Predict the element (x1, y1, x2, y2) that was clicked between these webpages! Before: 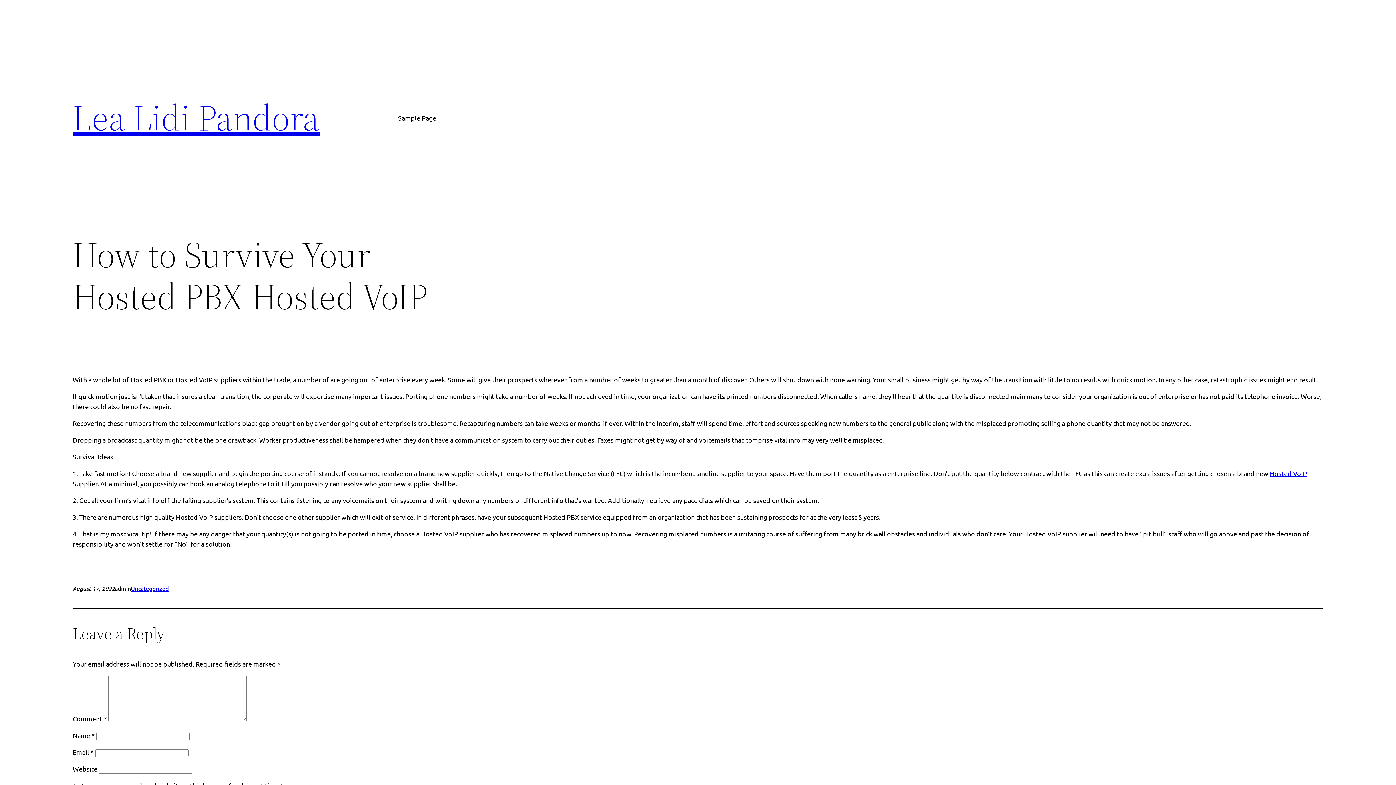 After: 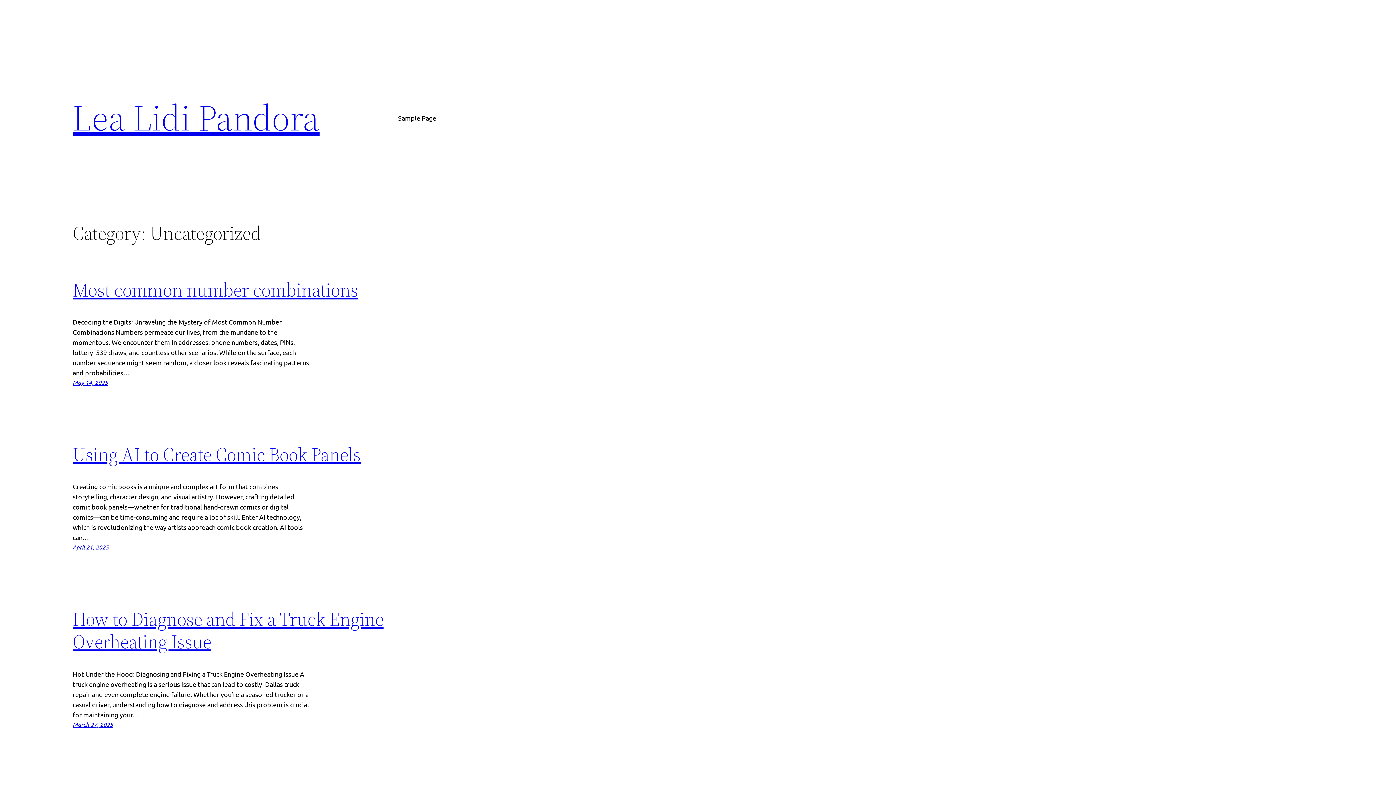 Action: label: Uncategorized bbox: (130, 585, 168, 592)